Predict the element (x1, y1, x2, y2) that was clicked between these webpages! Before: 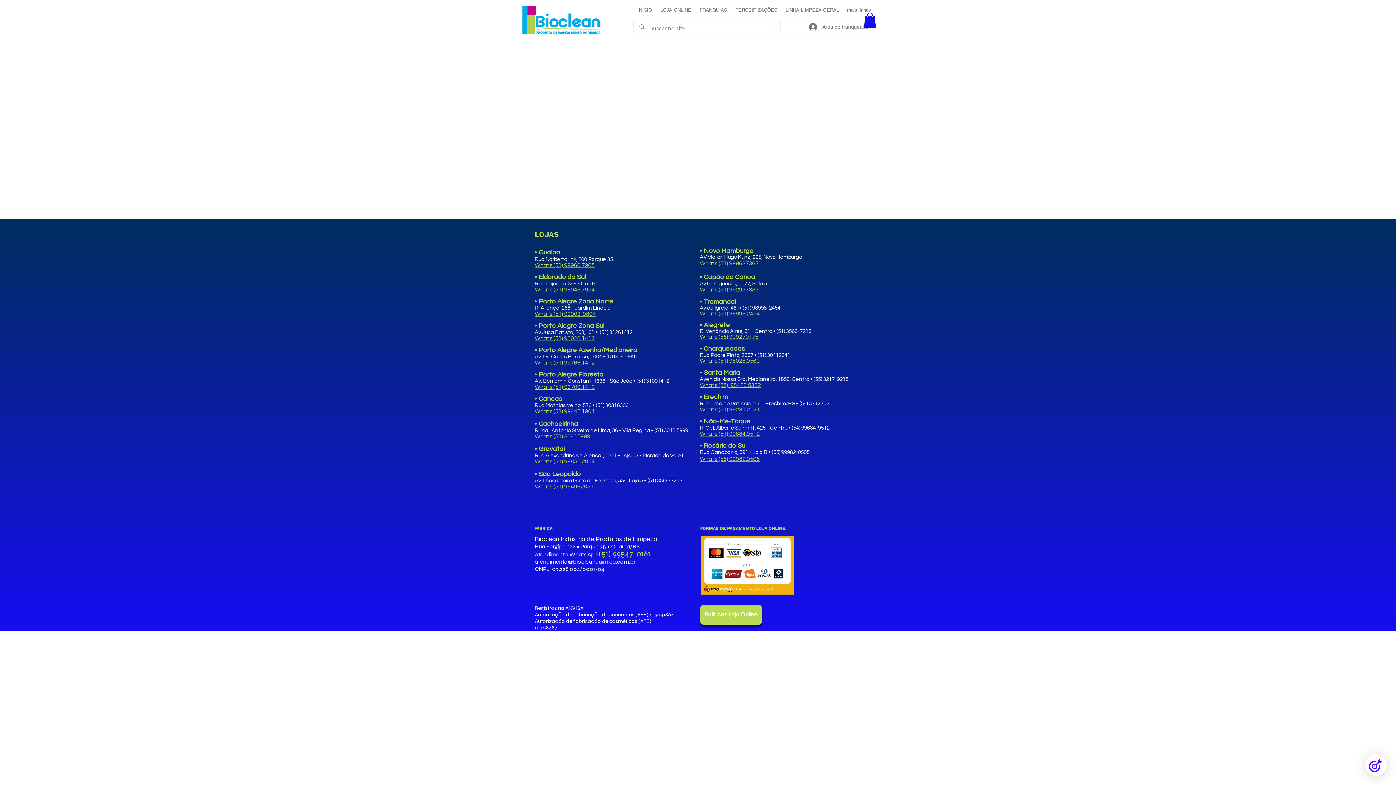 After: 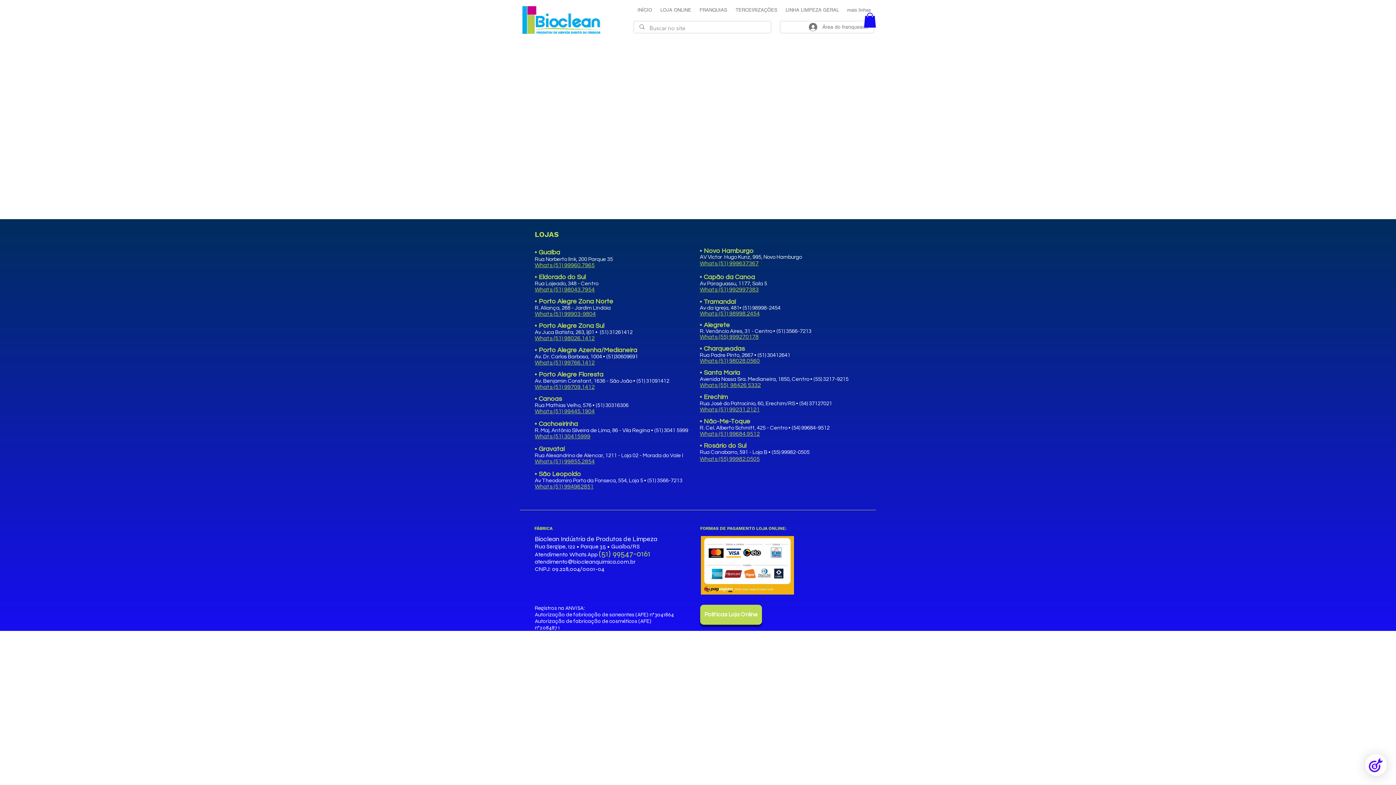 Action: bbox: (700, 431, 760, 436) label: Whats (51) 99684.9512